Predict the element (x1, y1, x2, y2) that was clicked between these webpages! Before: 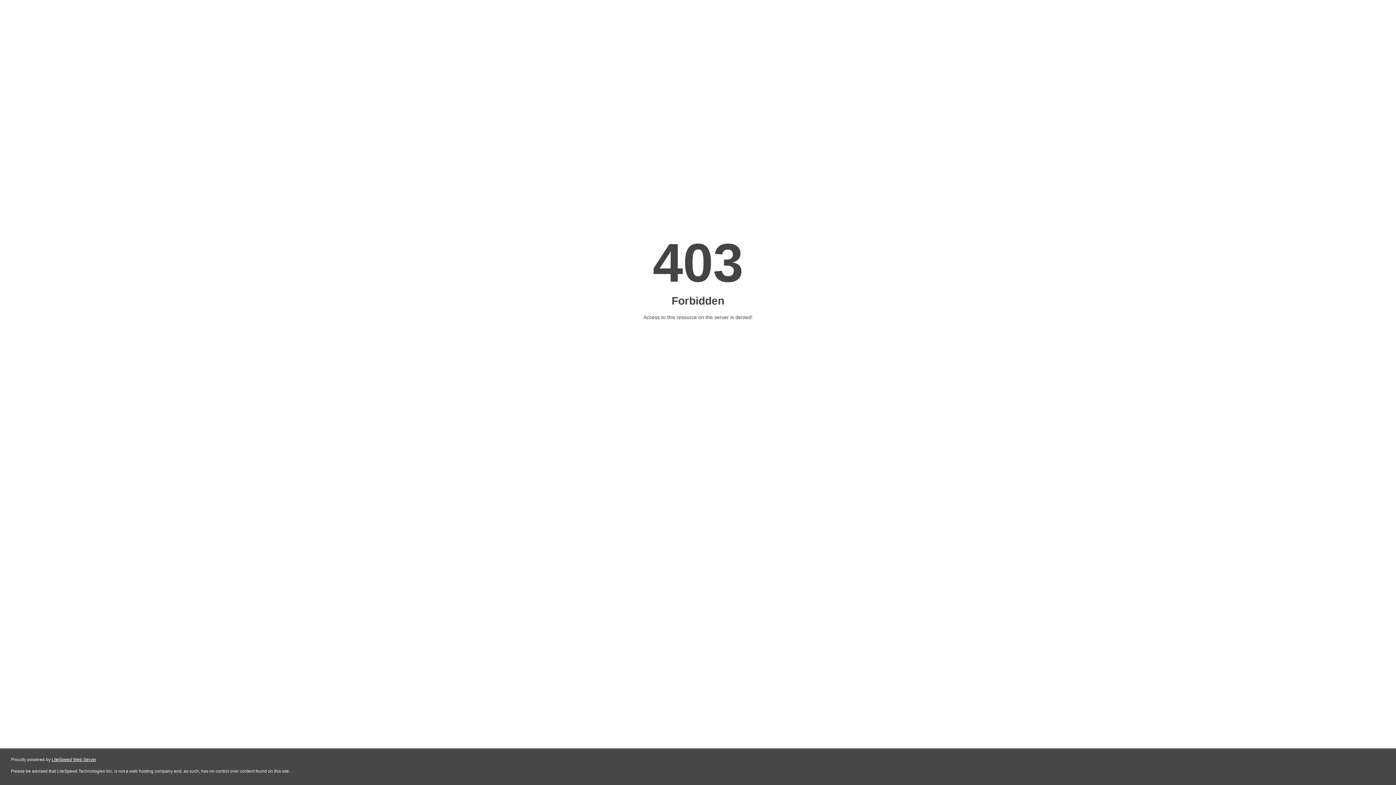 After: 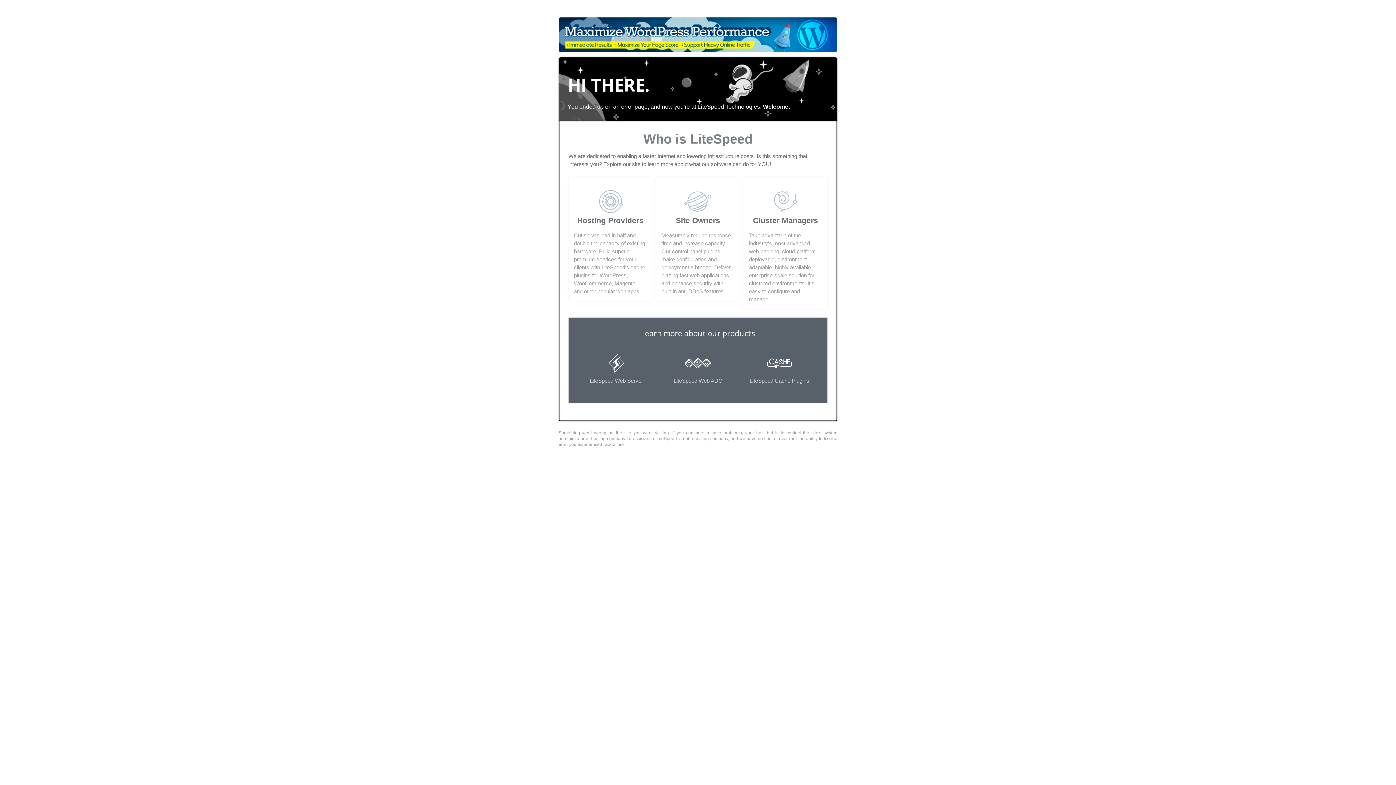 Action: bbox: (51, 757, 96, 762) label: LiteSpeed Web Server